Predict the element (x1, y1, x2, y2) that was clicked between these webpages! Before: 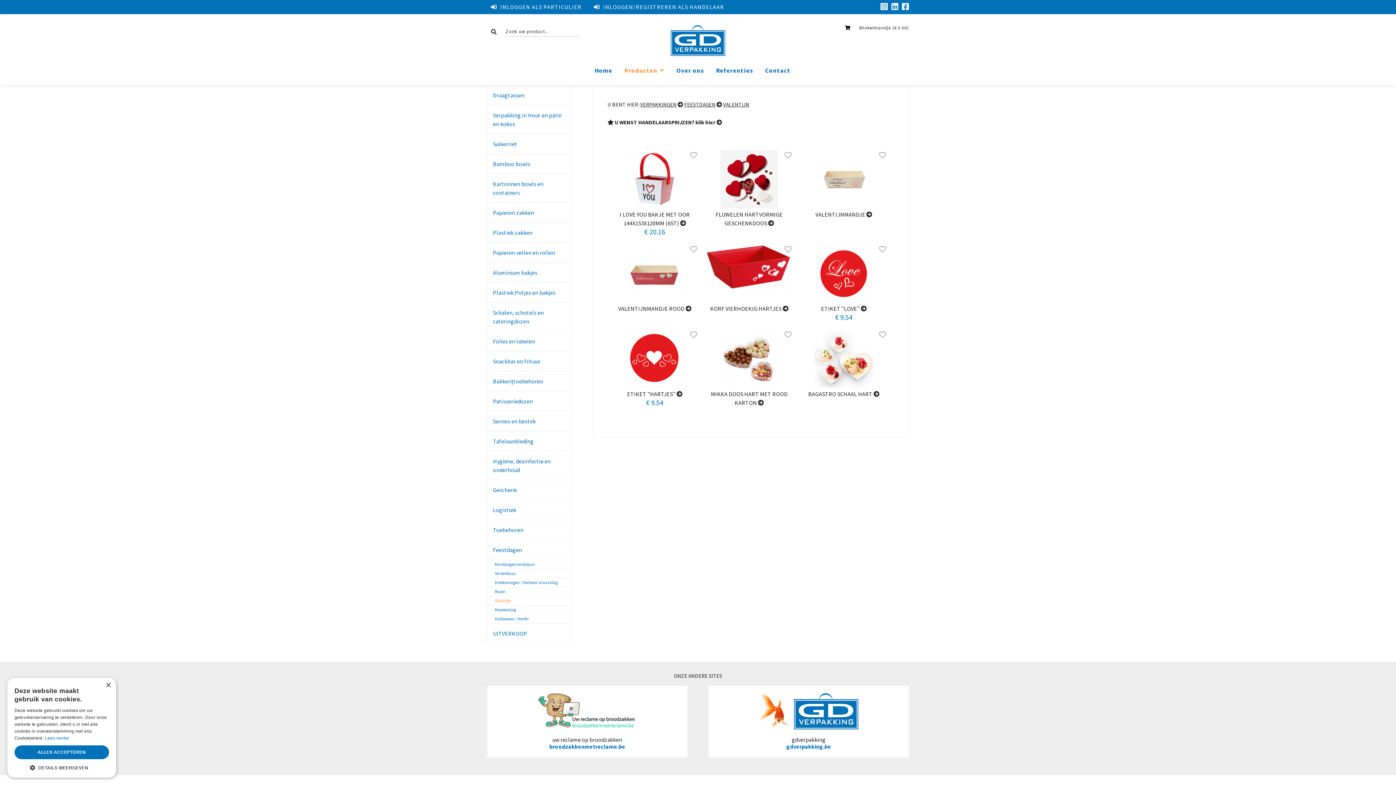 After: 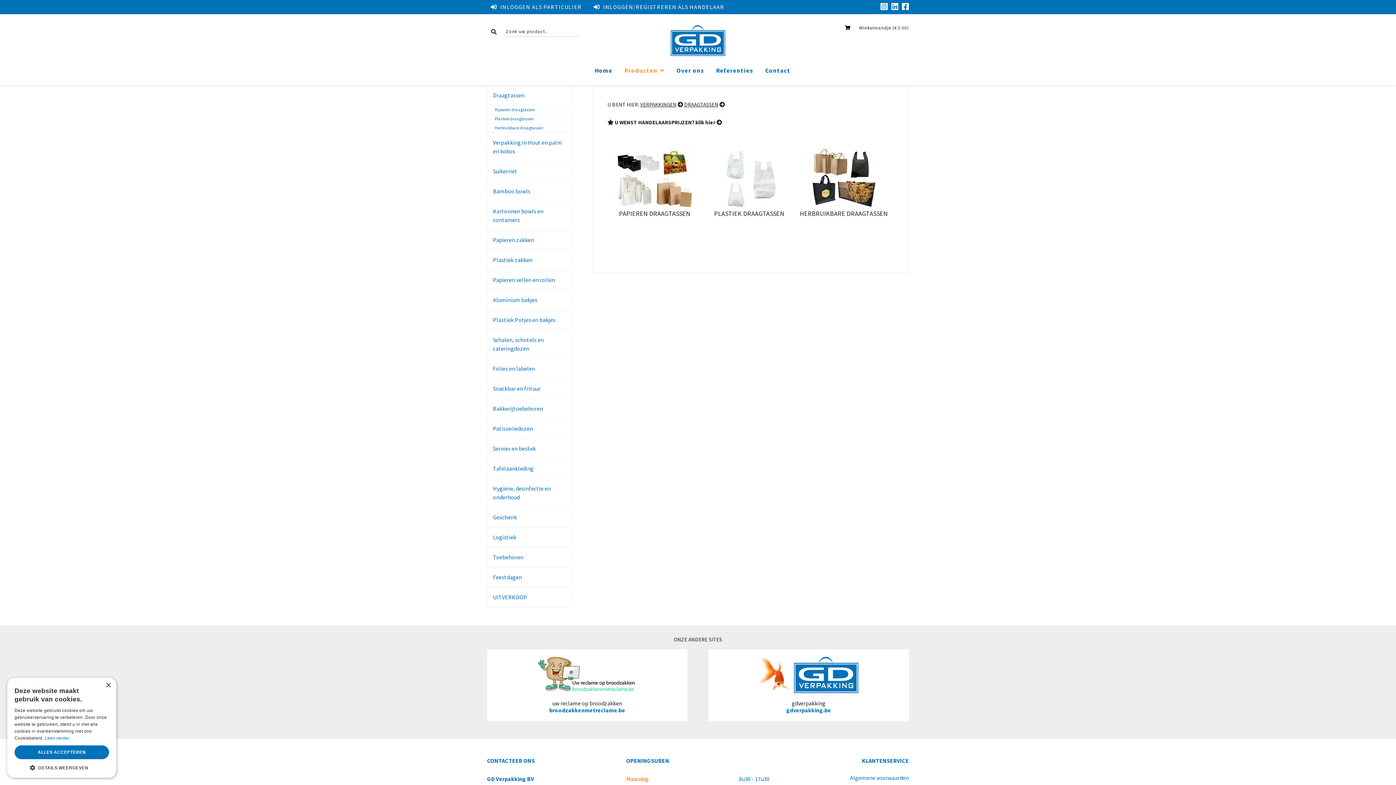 Action: bbox: (487, 85, 571, 105) label: Draagtassen